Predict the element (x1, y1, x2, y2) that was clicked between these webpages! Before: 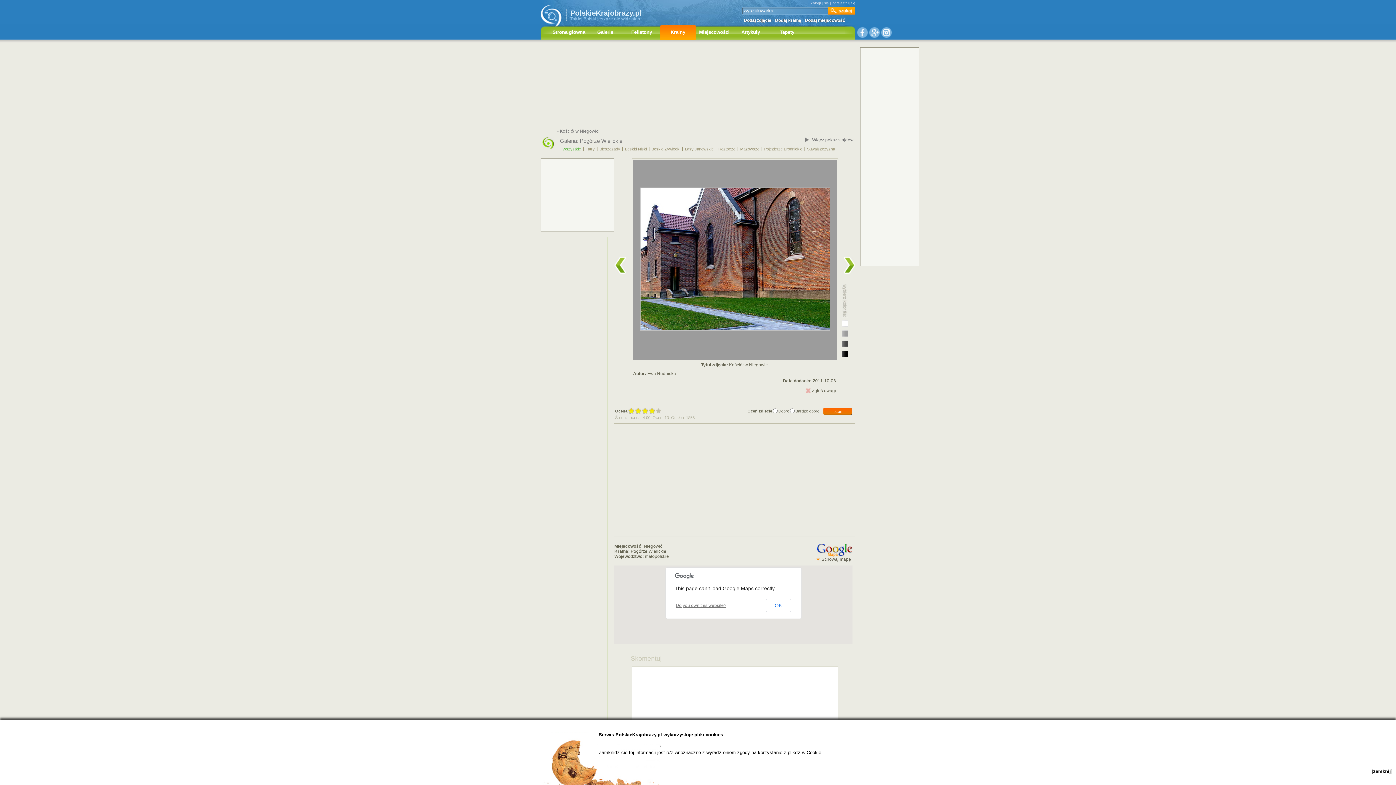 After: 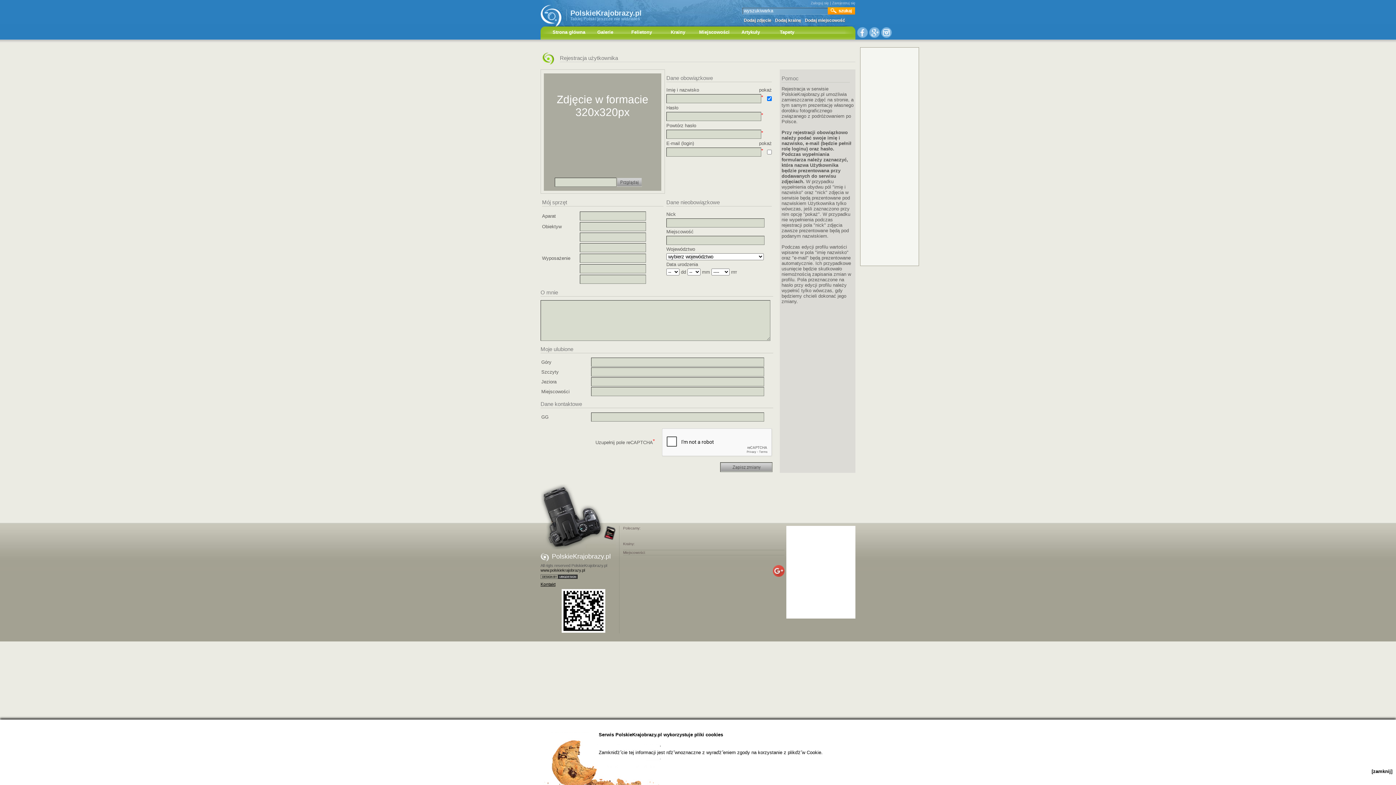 Action: label: Zarejestruj się bbox: (832, 1, 855, 5)